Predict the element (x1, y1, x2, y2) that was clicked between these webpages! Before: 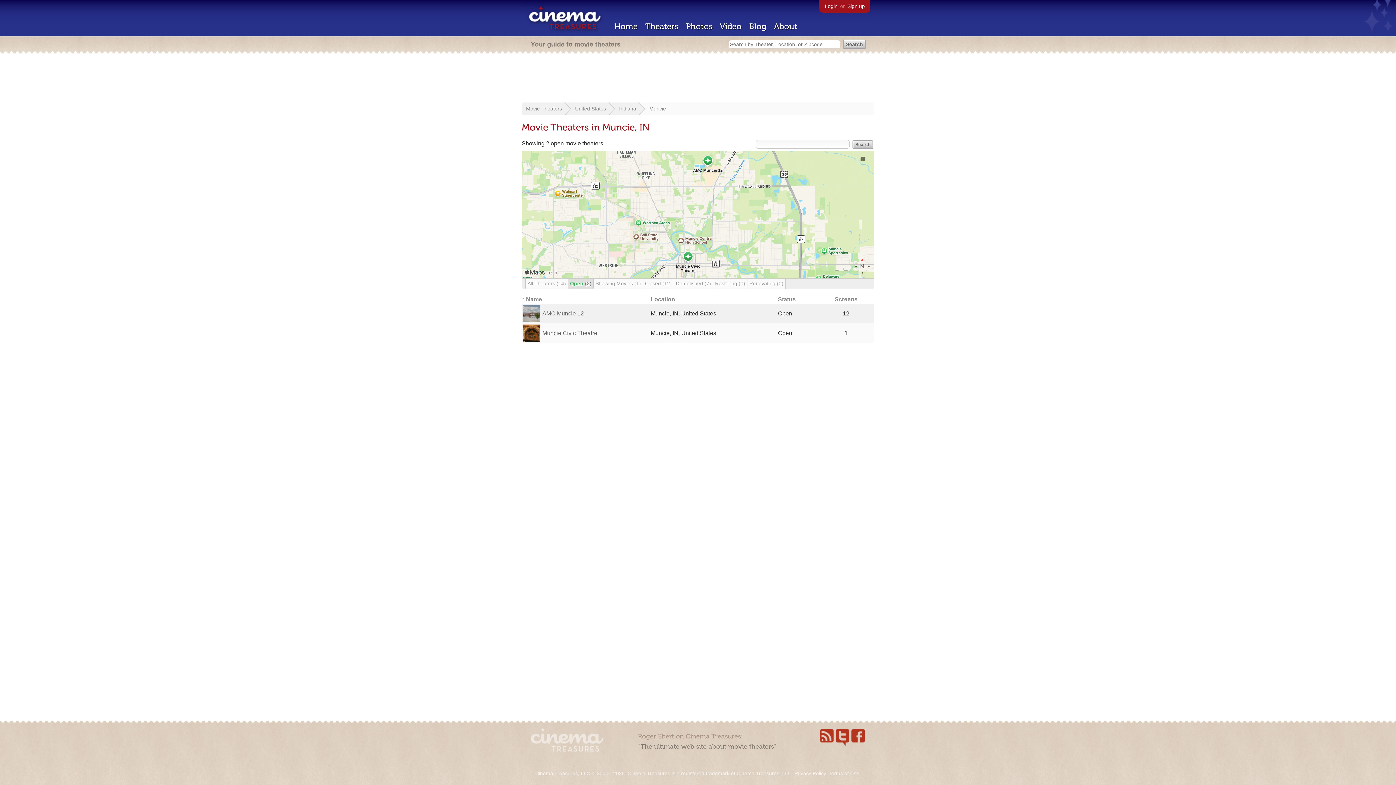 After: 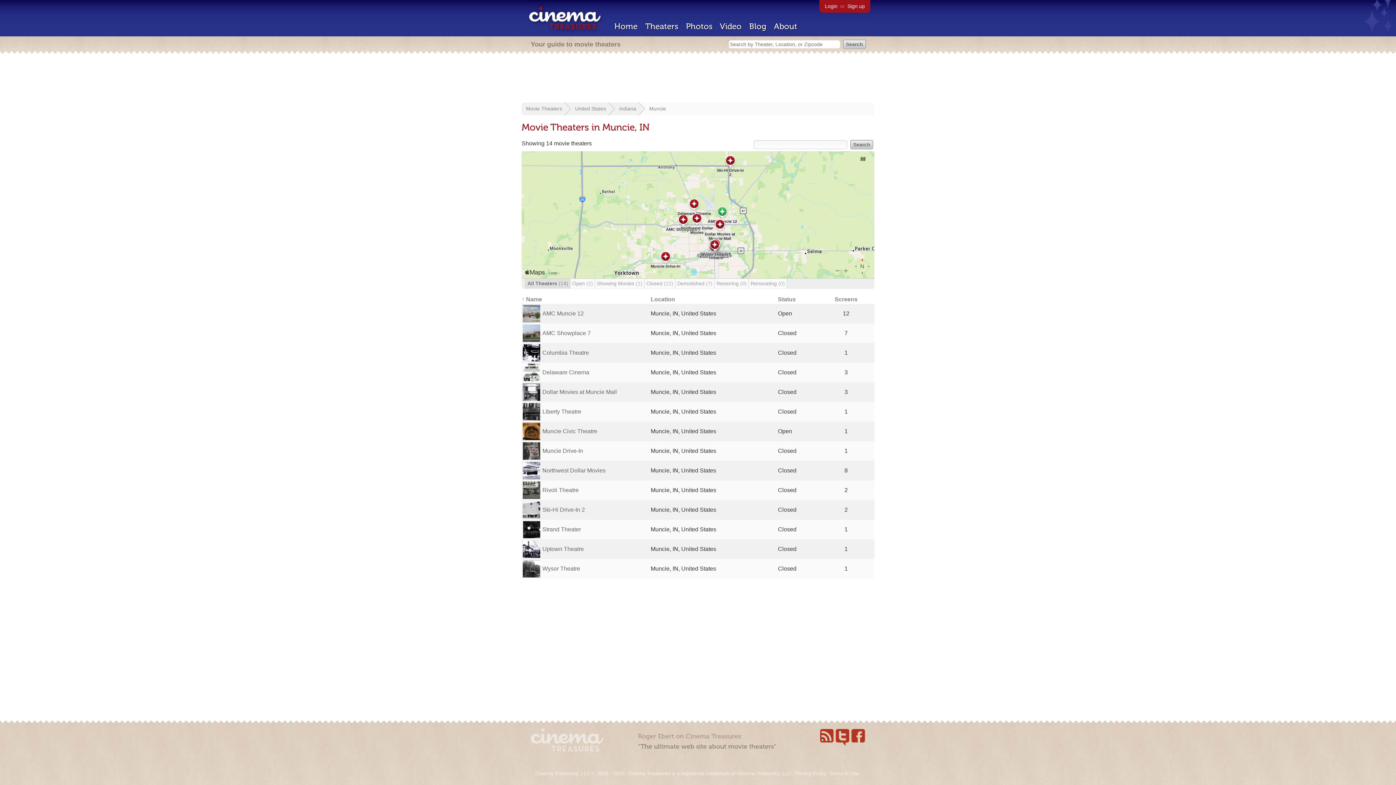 Action: label: All Theaters (14) bbox: (525, 278, 568, 288)